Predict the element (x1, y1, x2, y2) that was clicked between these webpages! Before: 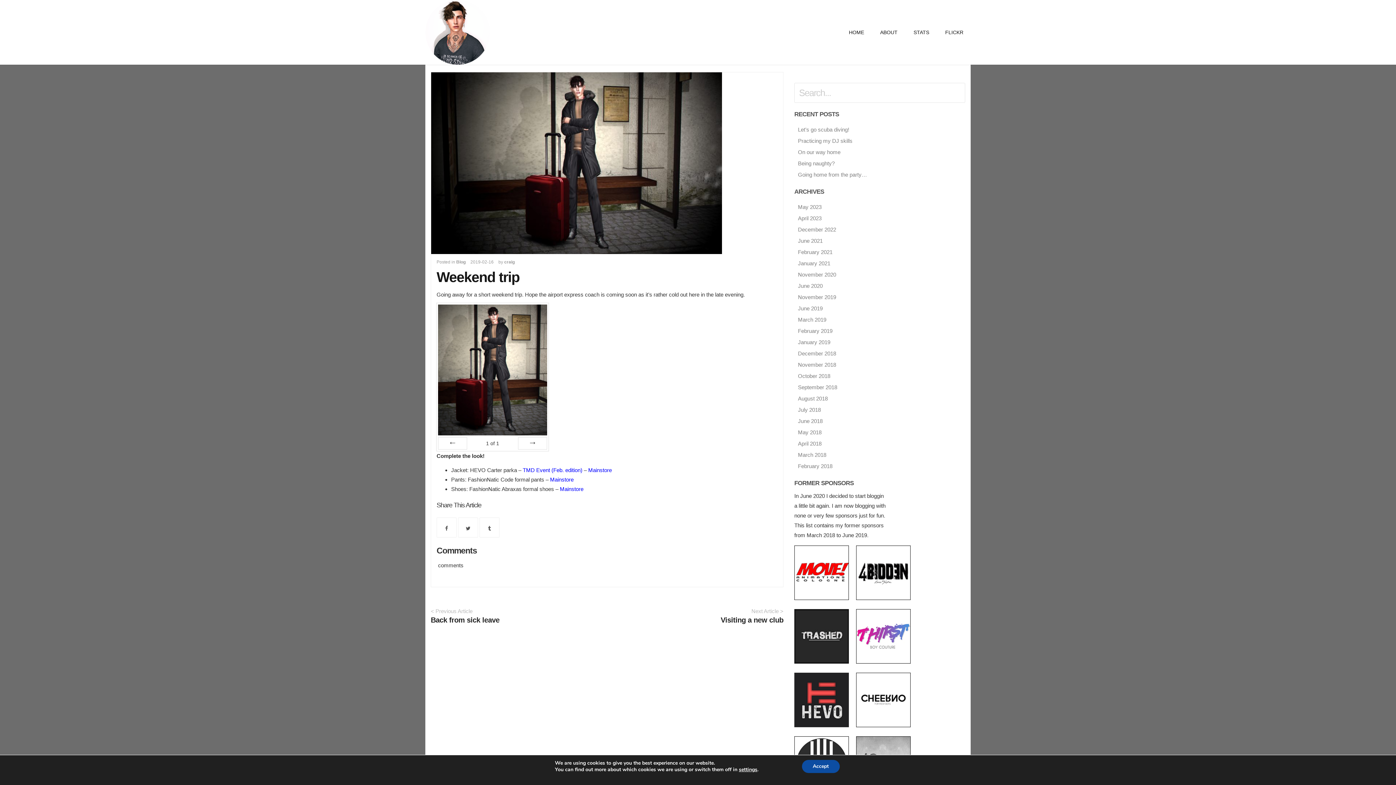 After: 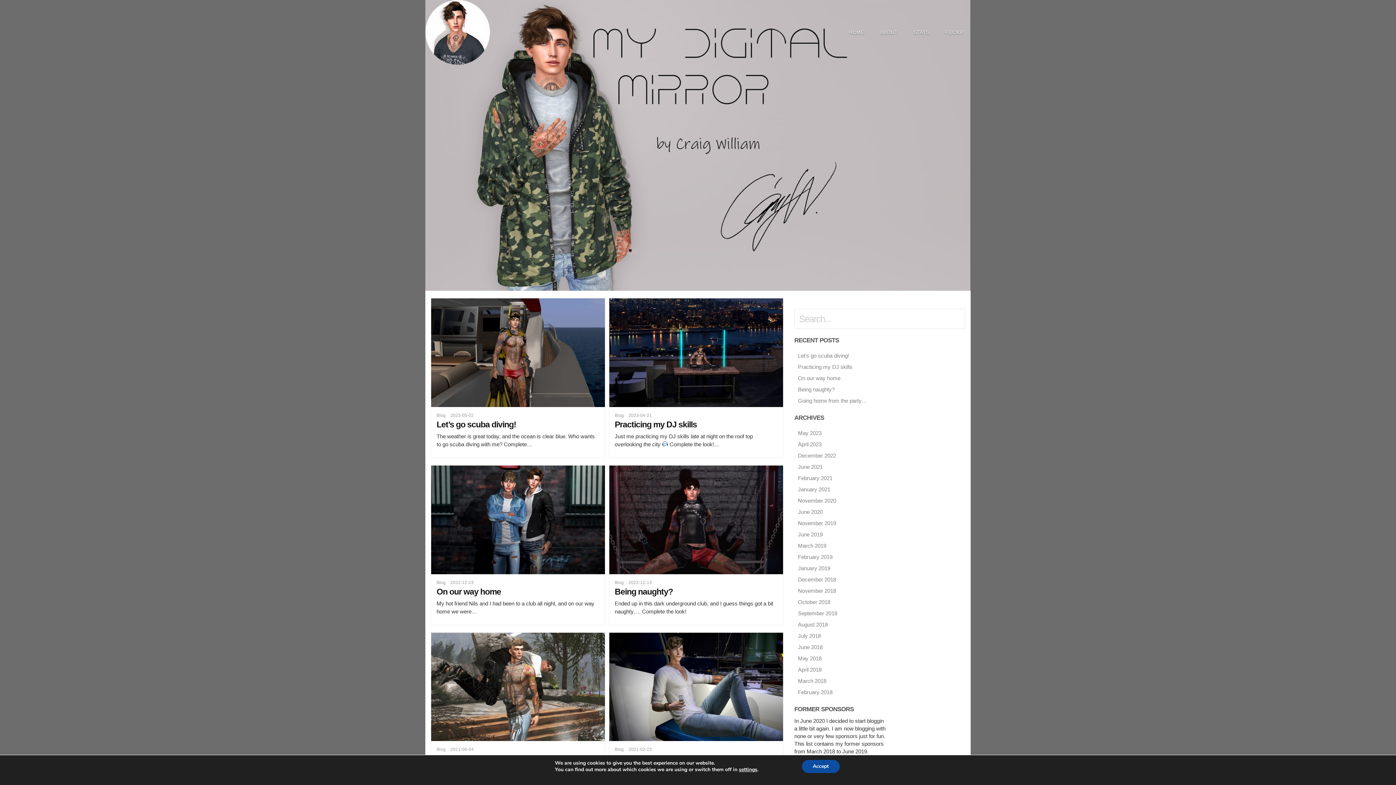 Action: label: HOME bbox: (849, 19, 864, 45)